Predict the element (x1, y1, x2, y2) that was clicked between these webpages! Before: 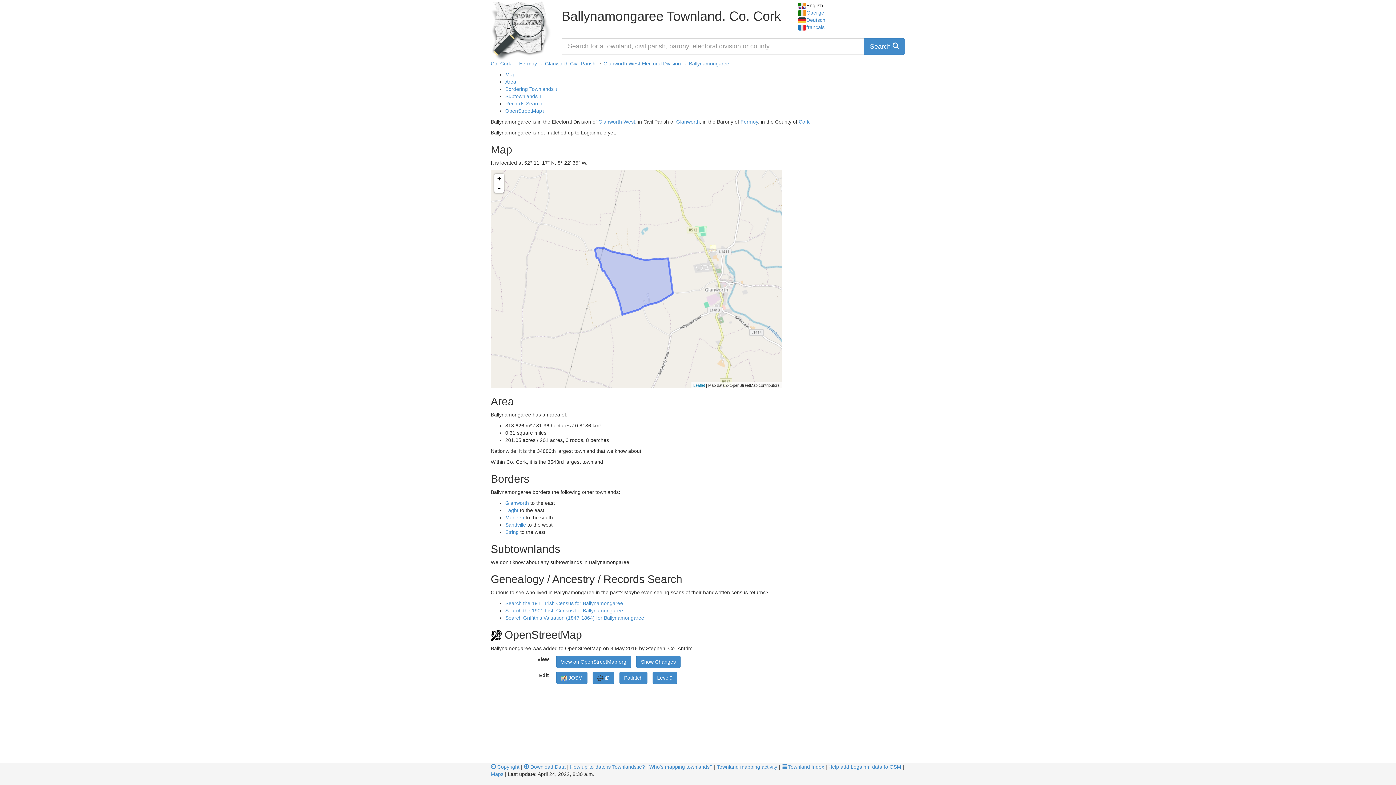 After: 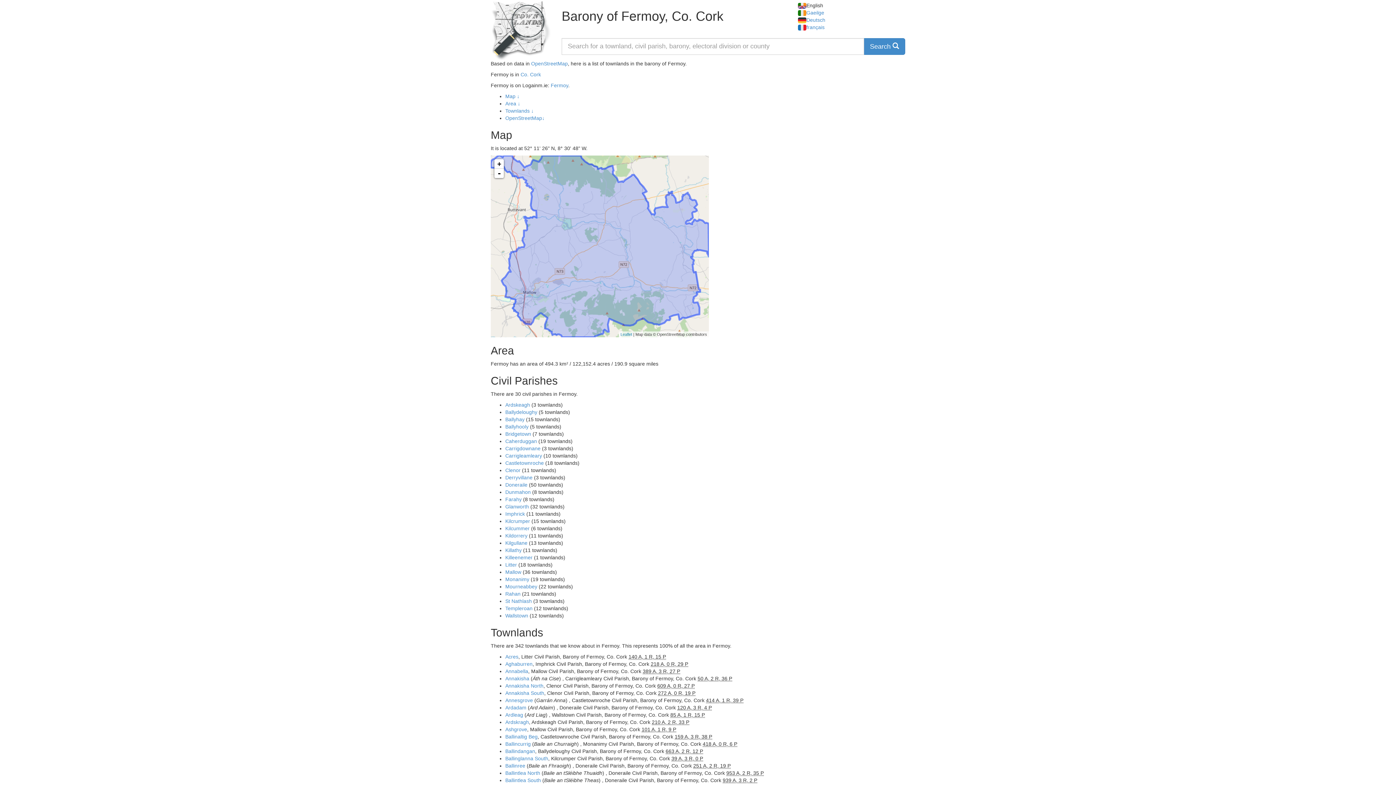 Action: bbox: (740, 118, 758, 124) label: Fermoy